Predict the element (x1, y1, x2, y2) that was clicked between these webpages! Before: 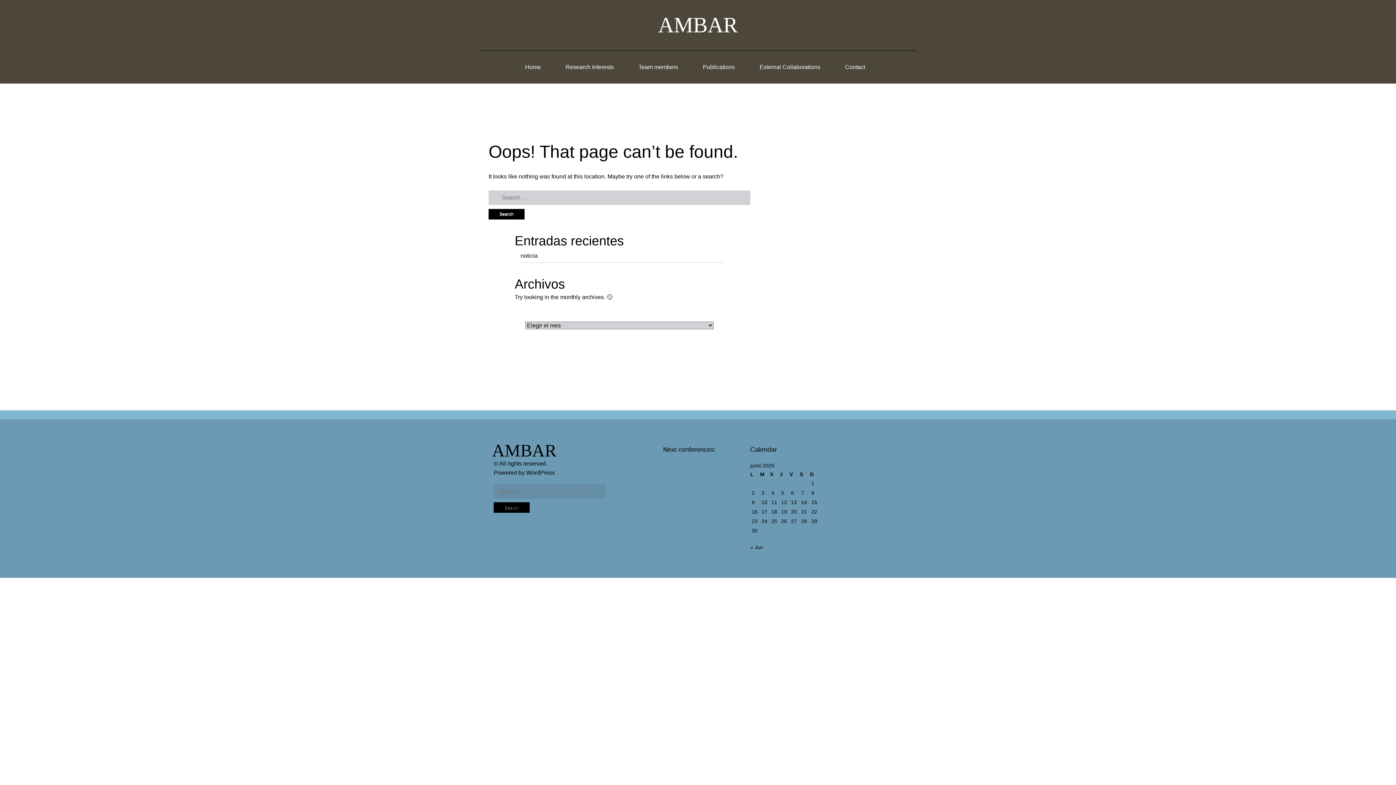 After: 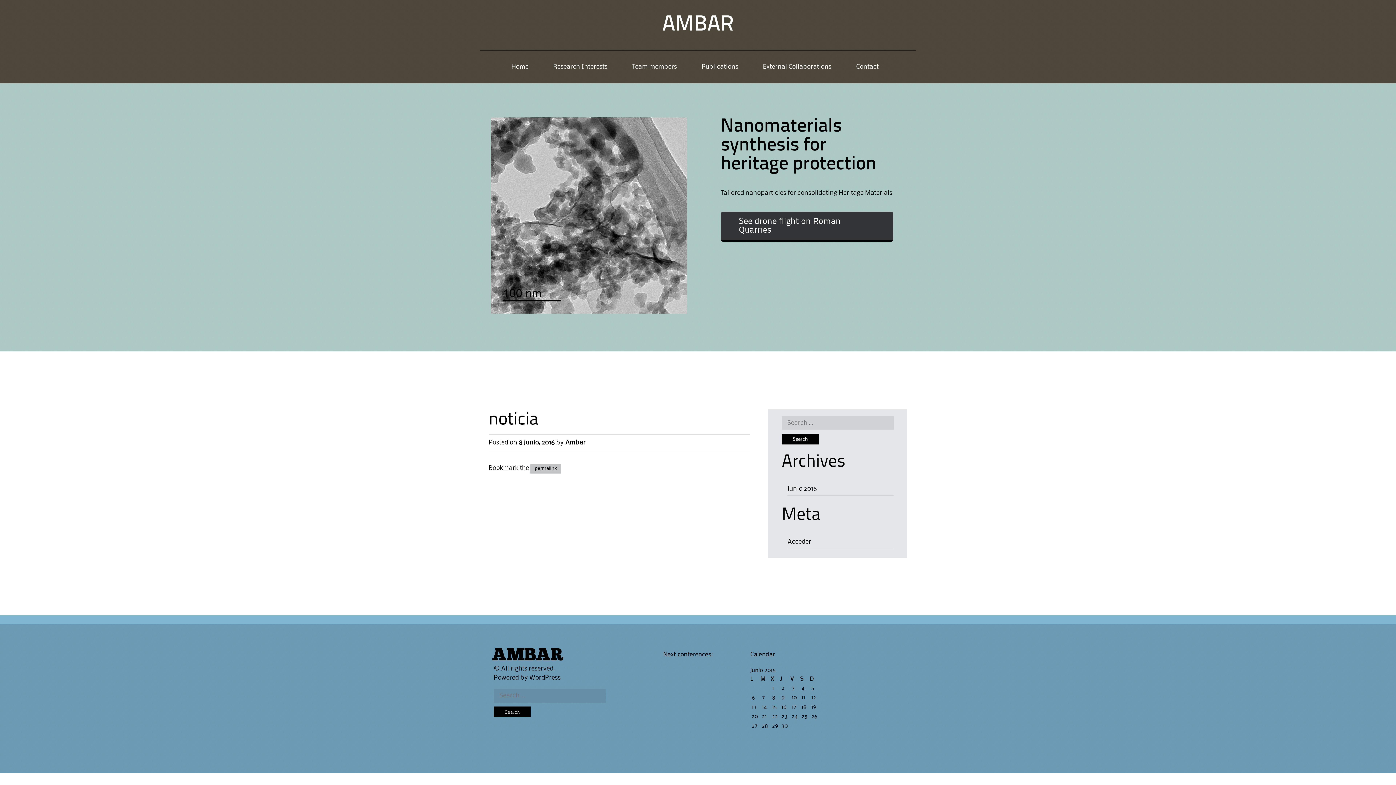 Action: bbox: (520, 252, 537, 258) label: noticia